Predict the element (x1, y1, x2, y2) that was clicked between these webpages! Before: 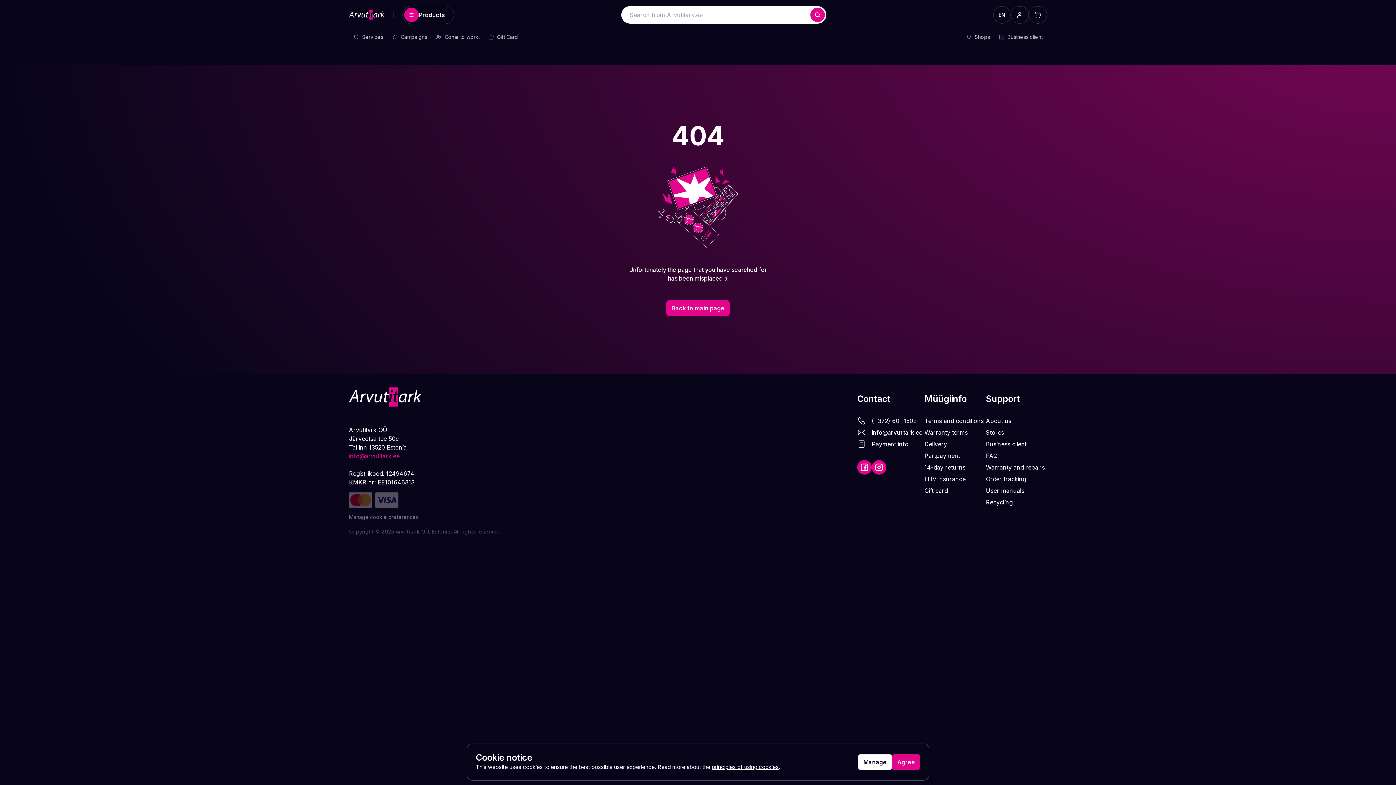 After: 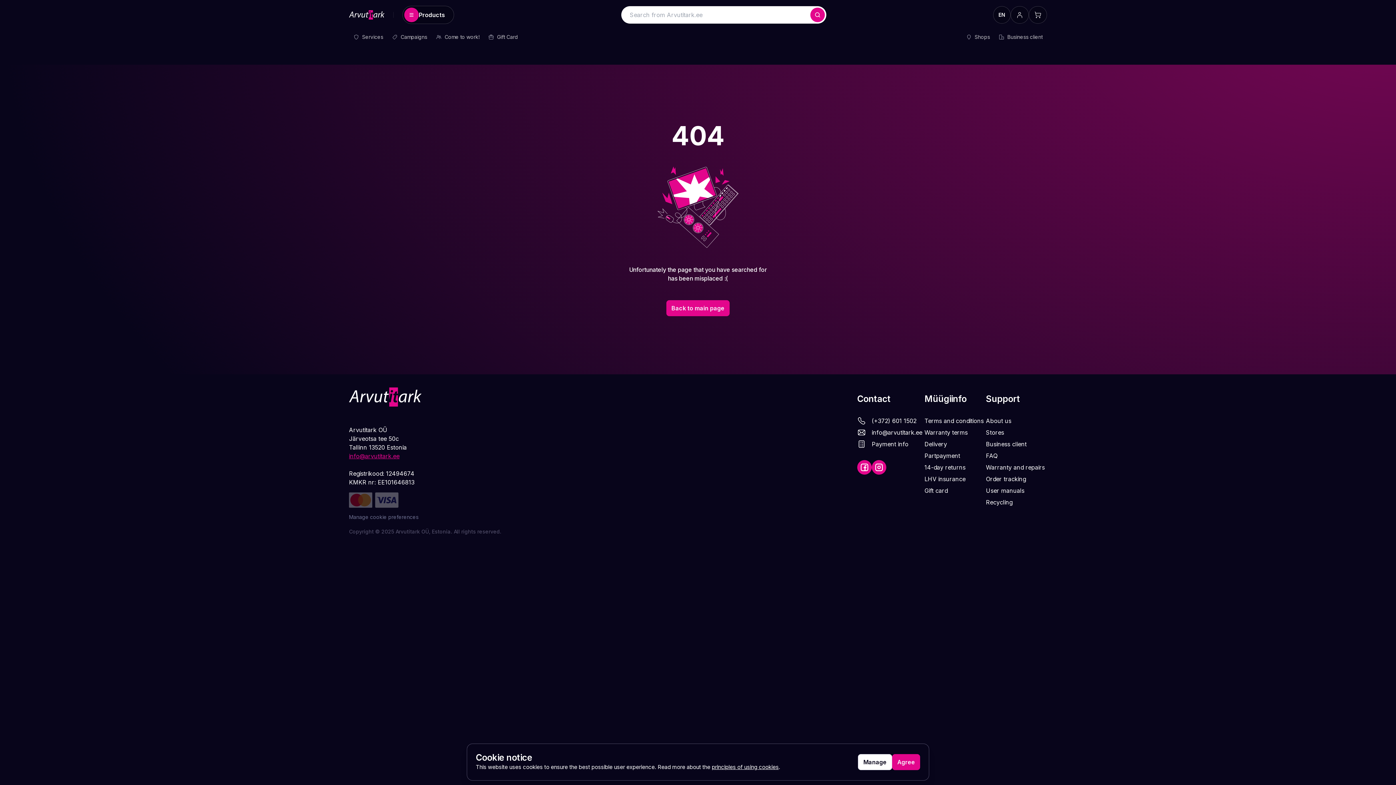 Action: label: info@arvutitark.ee bbox: (349, 452, 399, 460)